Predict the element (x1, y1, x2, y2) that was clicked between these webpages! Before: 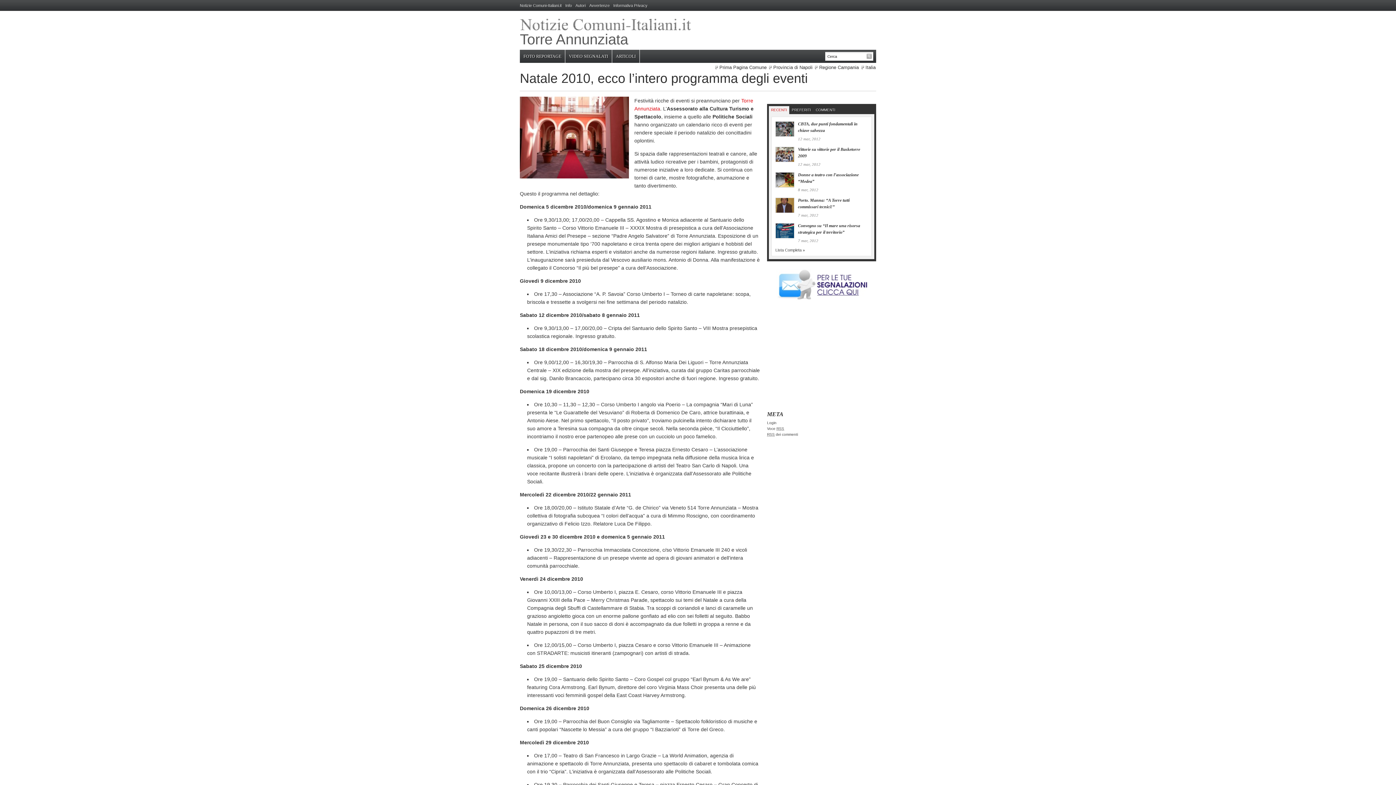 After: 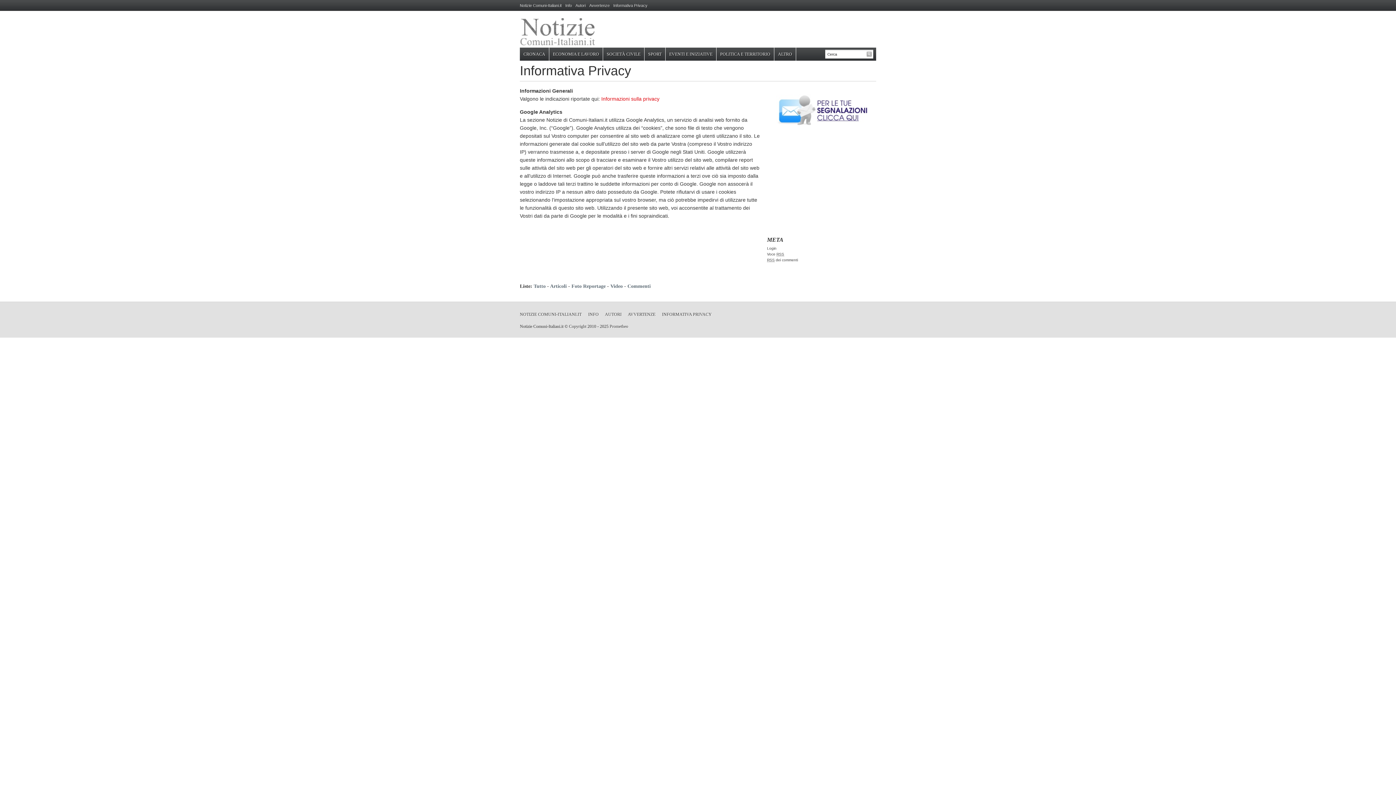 Action: label: Informativa Privacy bbox: (613, 3, 647, 7)